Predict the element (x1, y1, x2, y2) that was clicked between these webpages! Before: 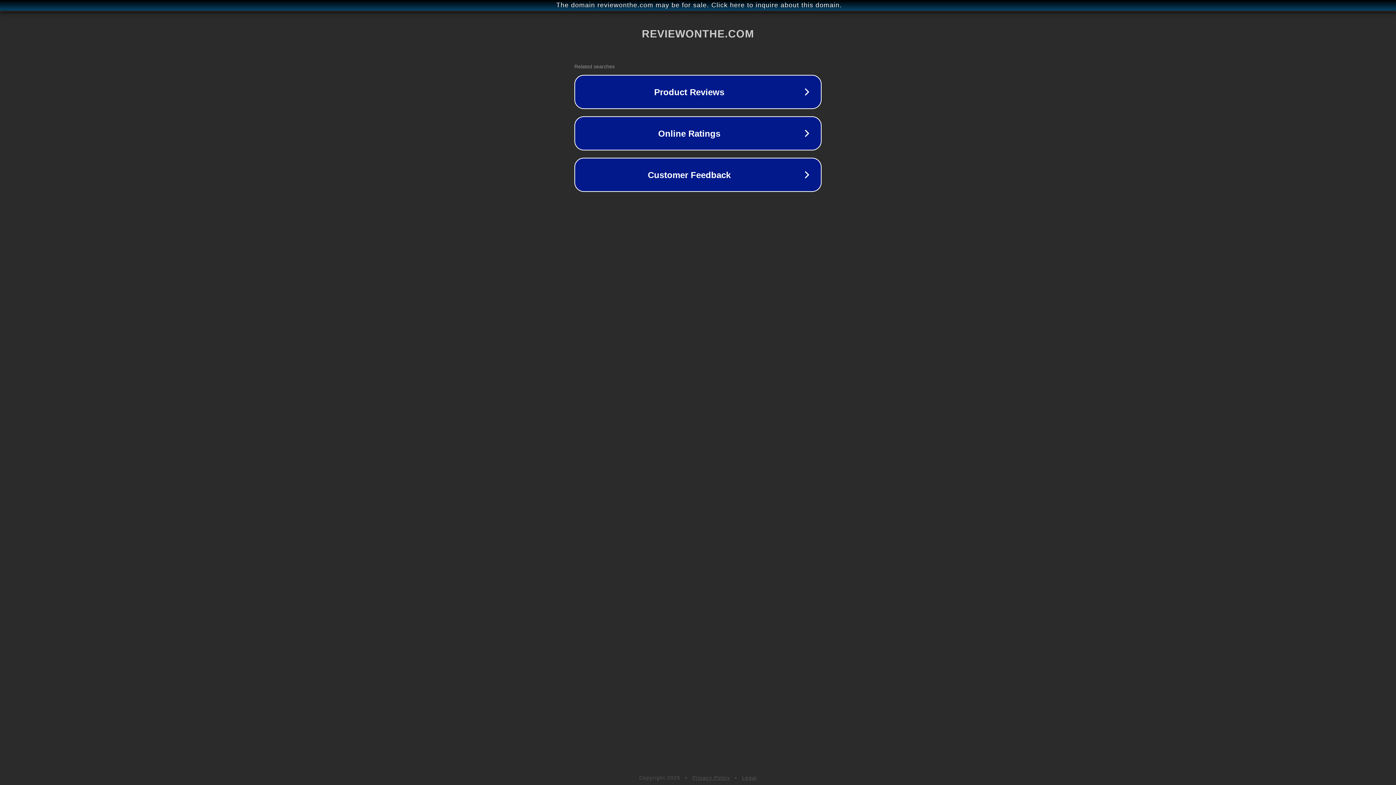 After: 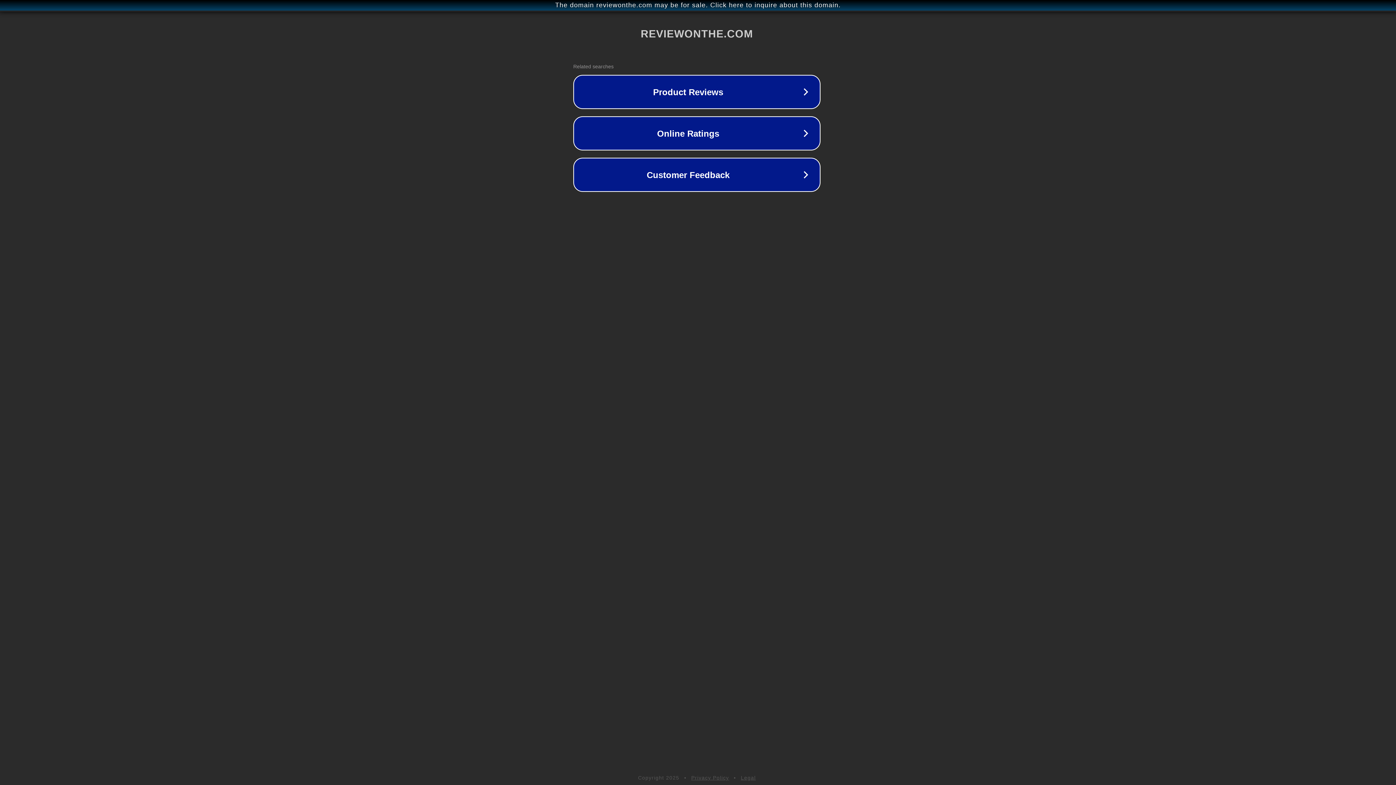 Action: bbox: (1, 1, 1397, 9) label: The domain reviewonthe.com may be for sale. Click here to inquire about this domain.